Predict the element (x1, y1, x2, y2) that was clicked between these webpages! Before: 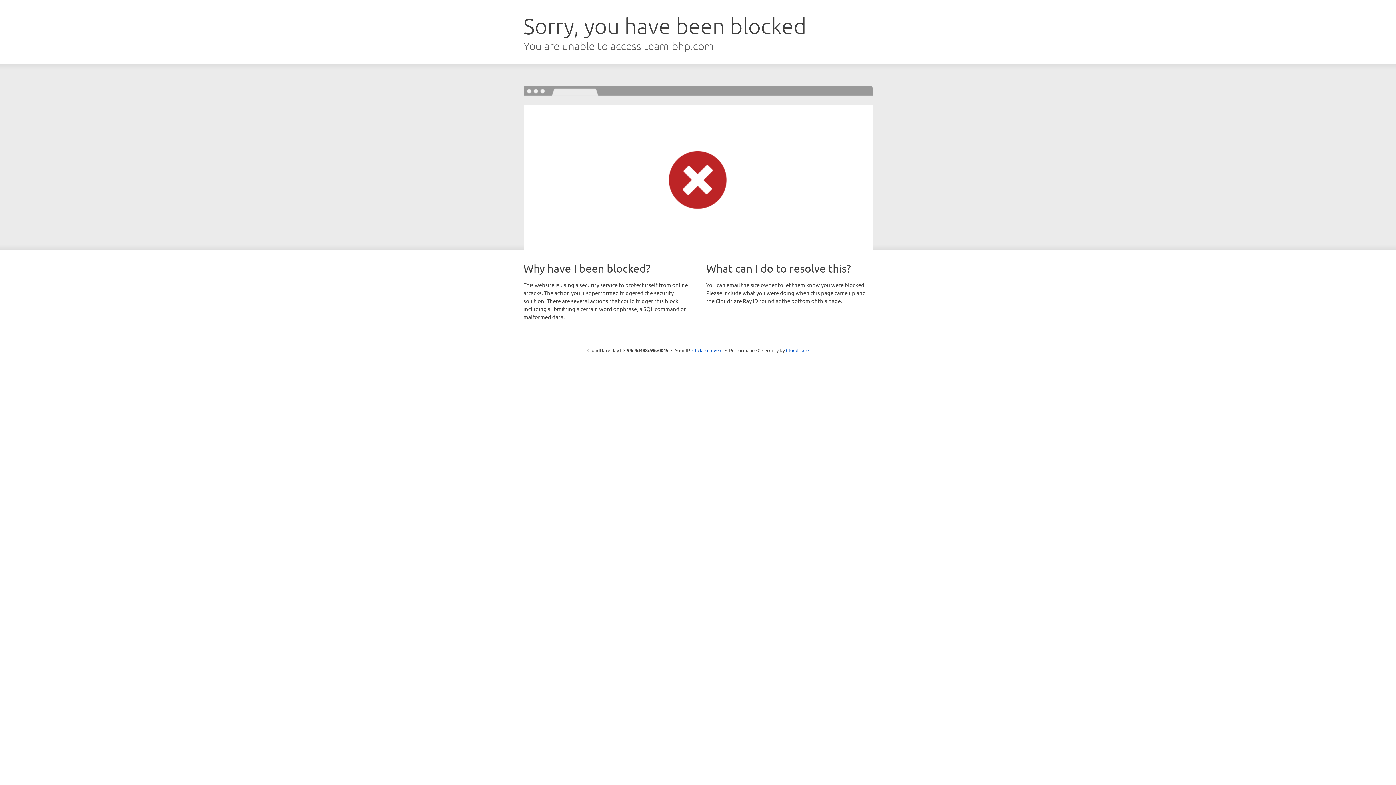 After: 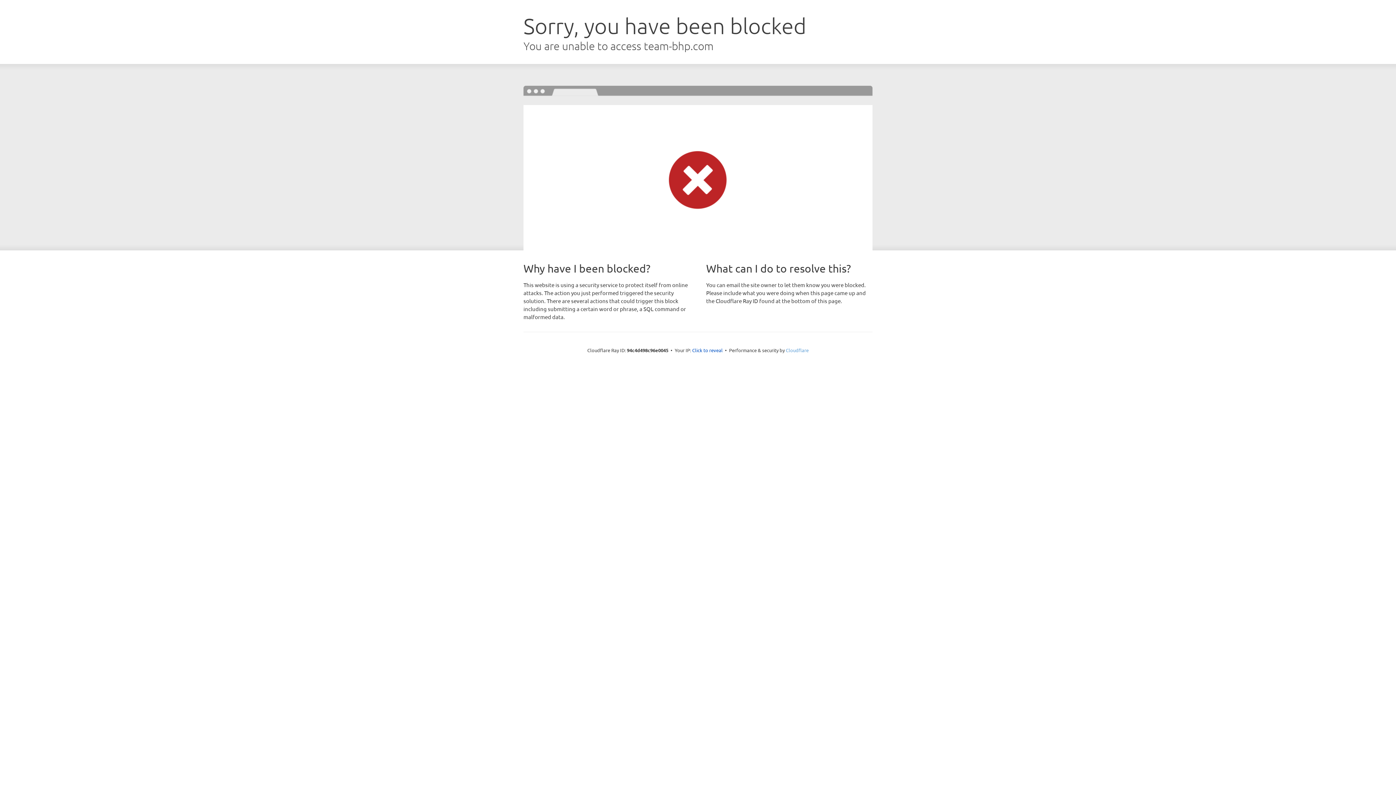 Action: label: Cloudflare bbox: (786, 347, 808, 353)